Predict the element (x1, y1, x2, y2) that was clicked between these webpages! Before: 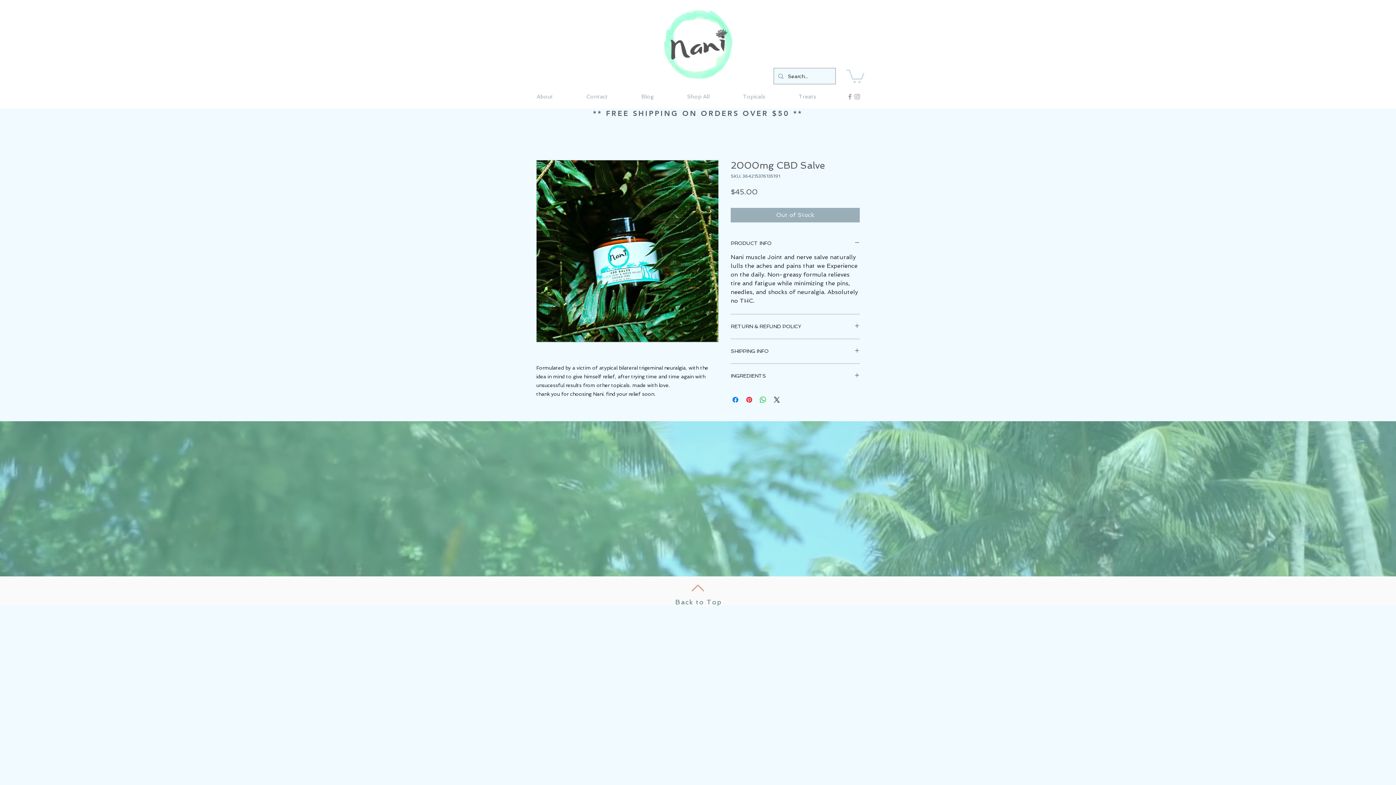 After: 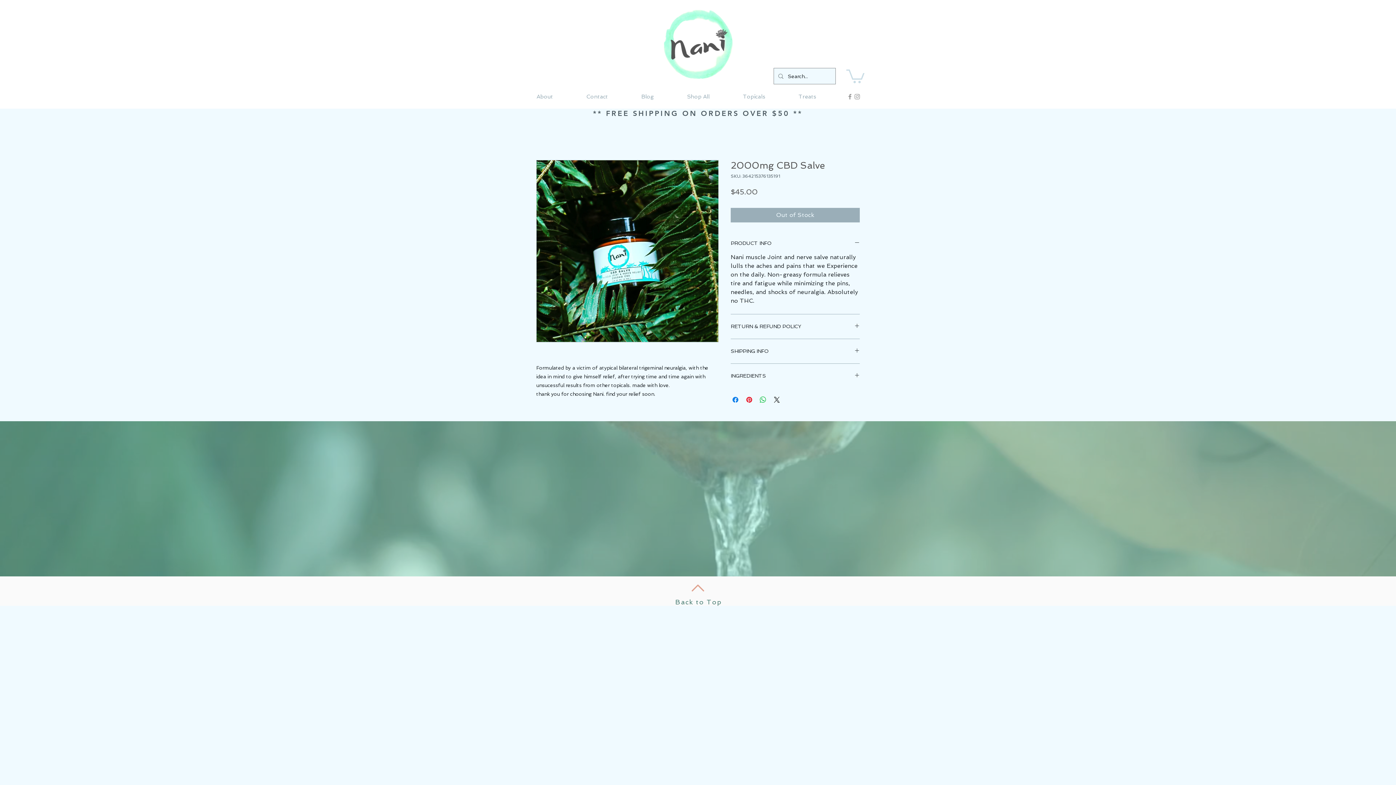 Action: bbox: (846, 93, 853, 100) label: Grey Facebook Icon